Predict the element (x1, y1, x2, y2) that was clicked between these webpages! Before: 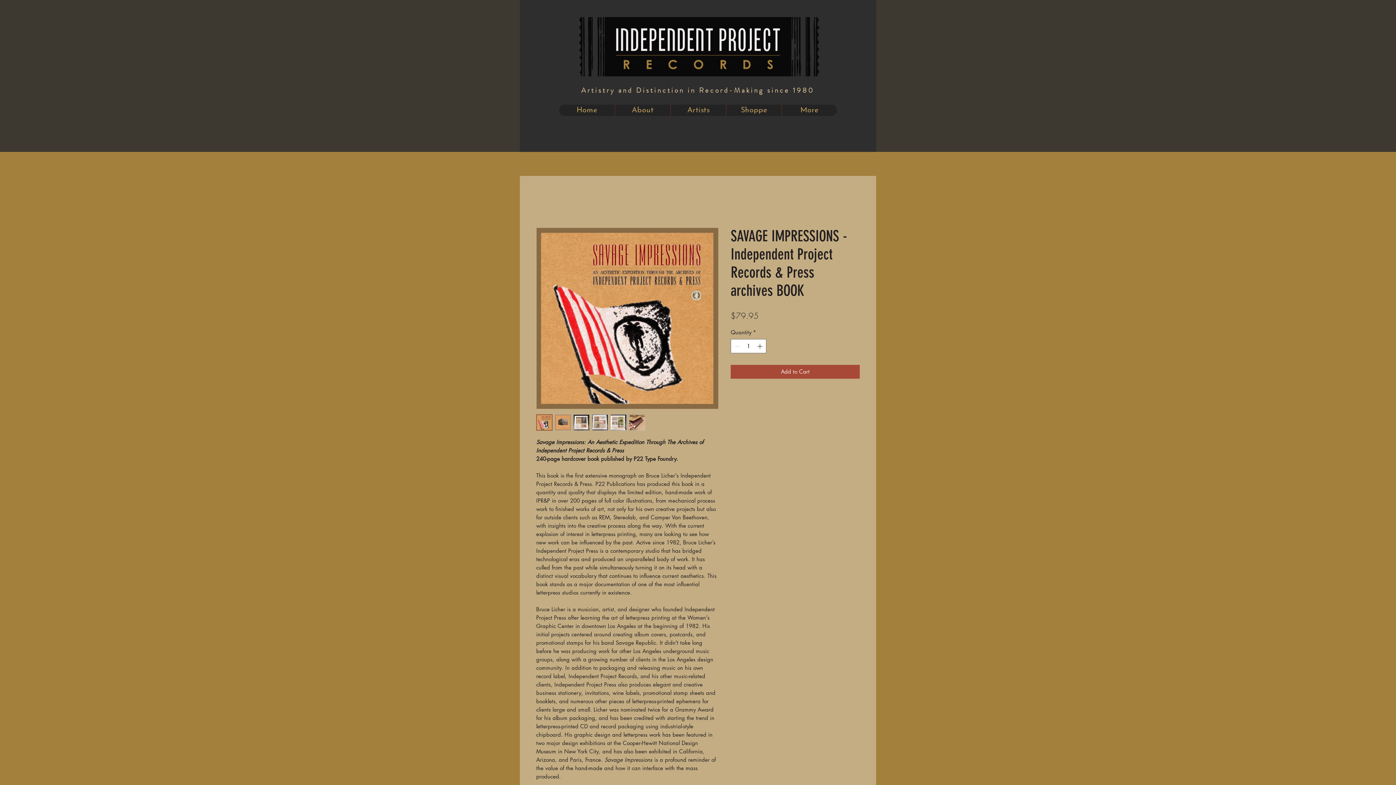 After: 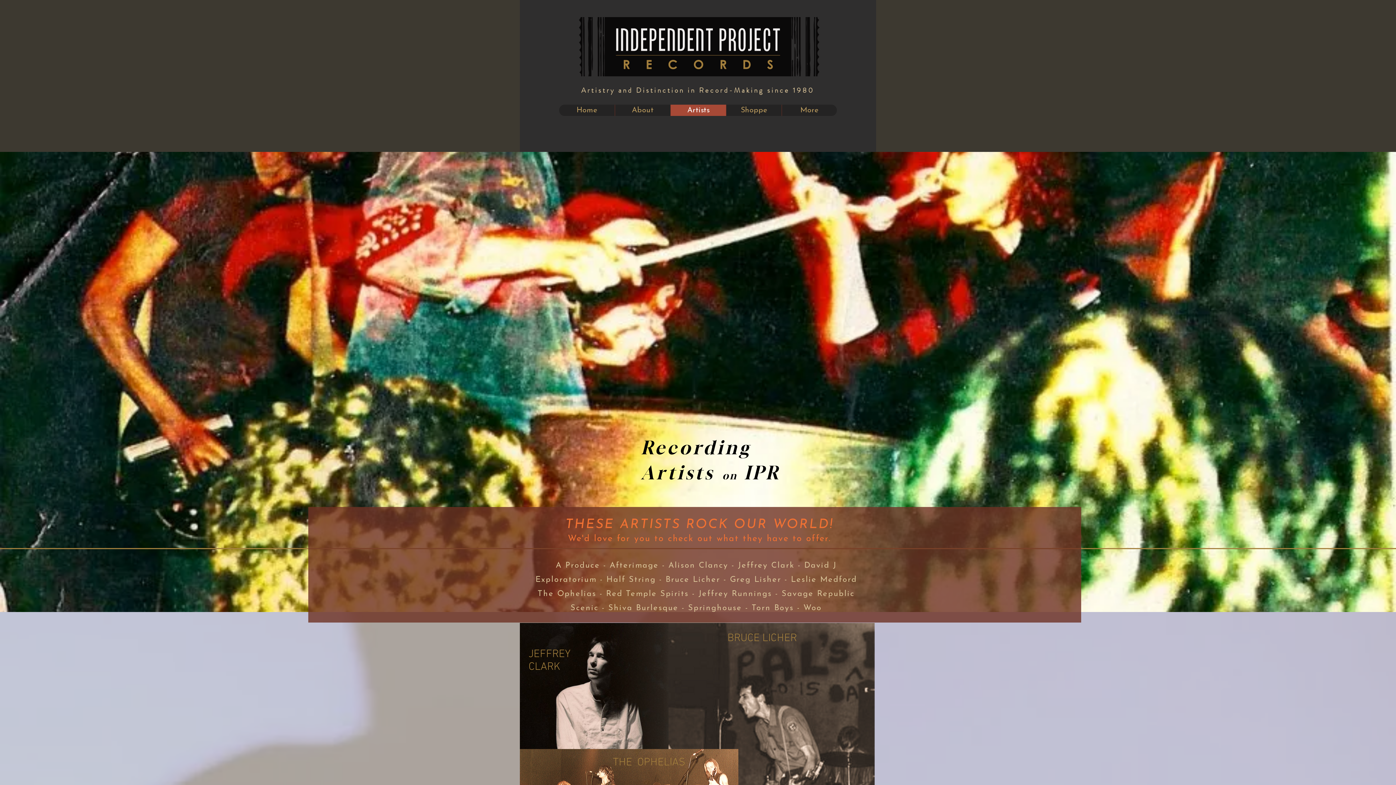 Action: label: Artists bbox: (670, 104, 726, 116)